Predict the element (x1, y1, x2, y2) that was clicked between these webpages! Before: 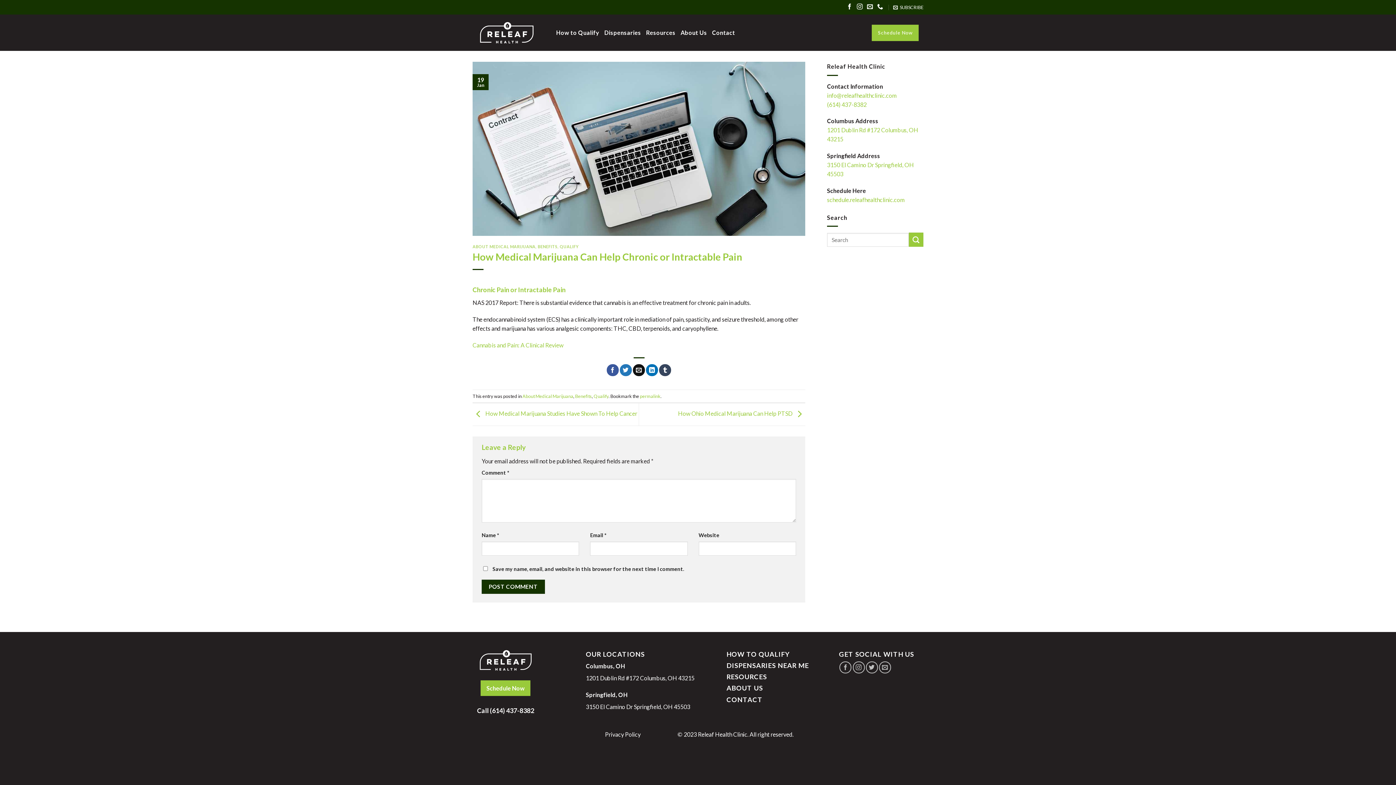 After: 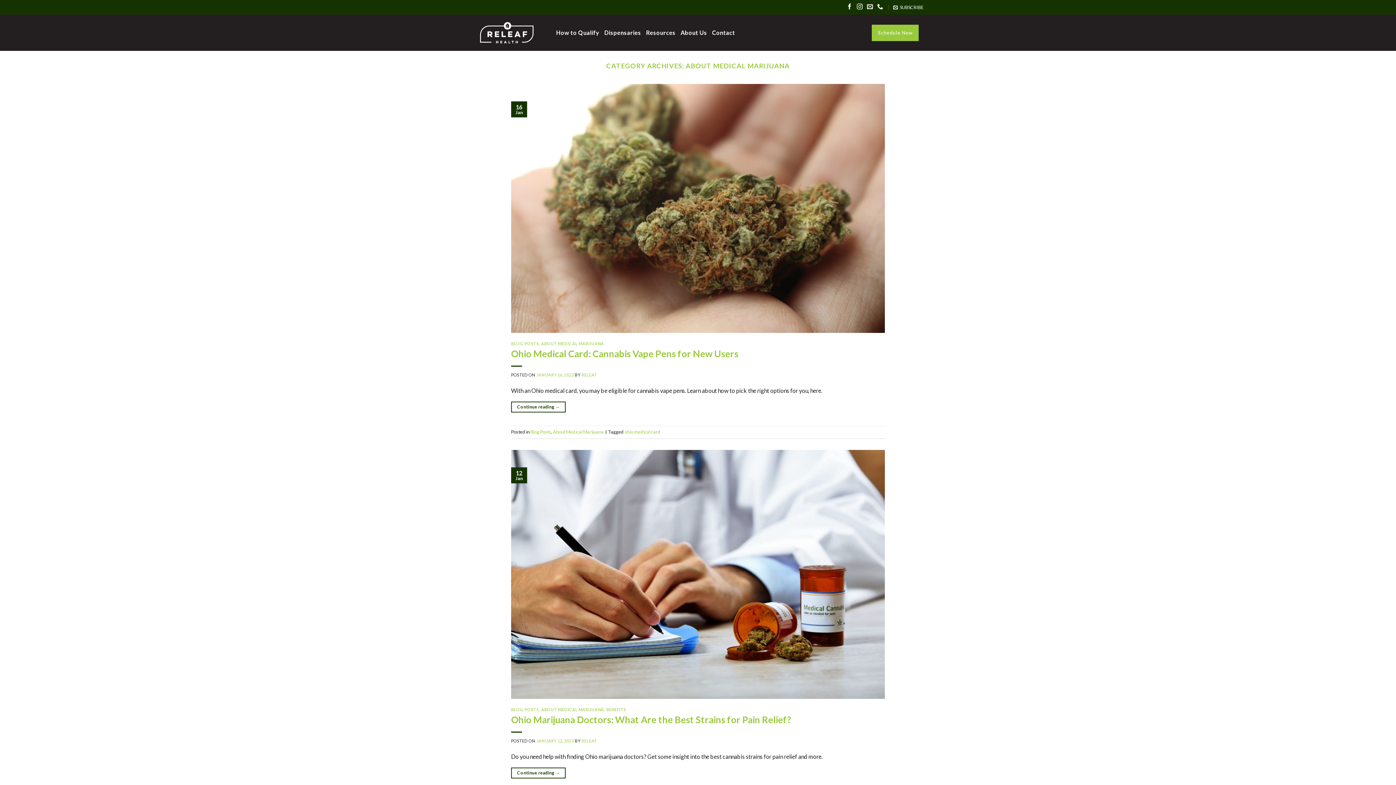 Action: label: ABOUT MEDICAL MARIJUANA bbox: (472, 244, 535, 249)